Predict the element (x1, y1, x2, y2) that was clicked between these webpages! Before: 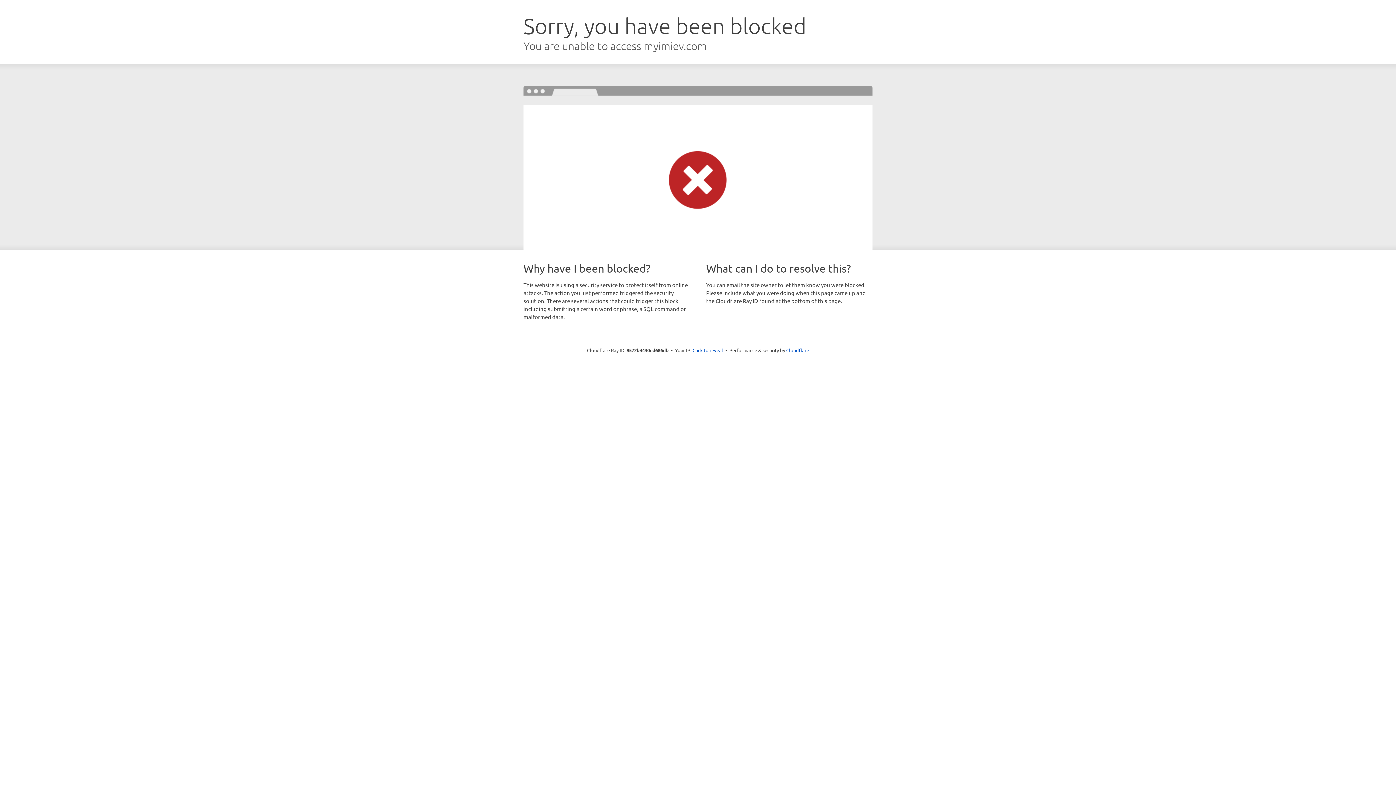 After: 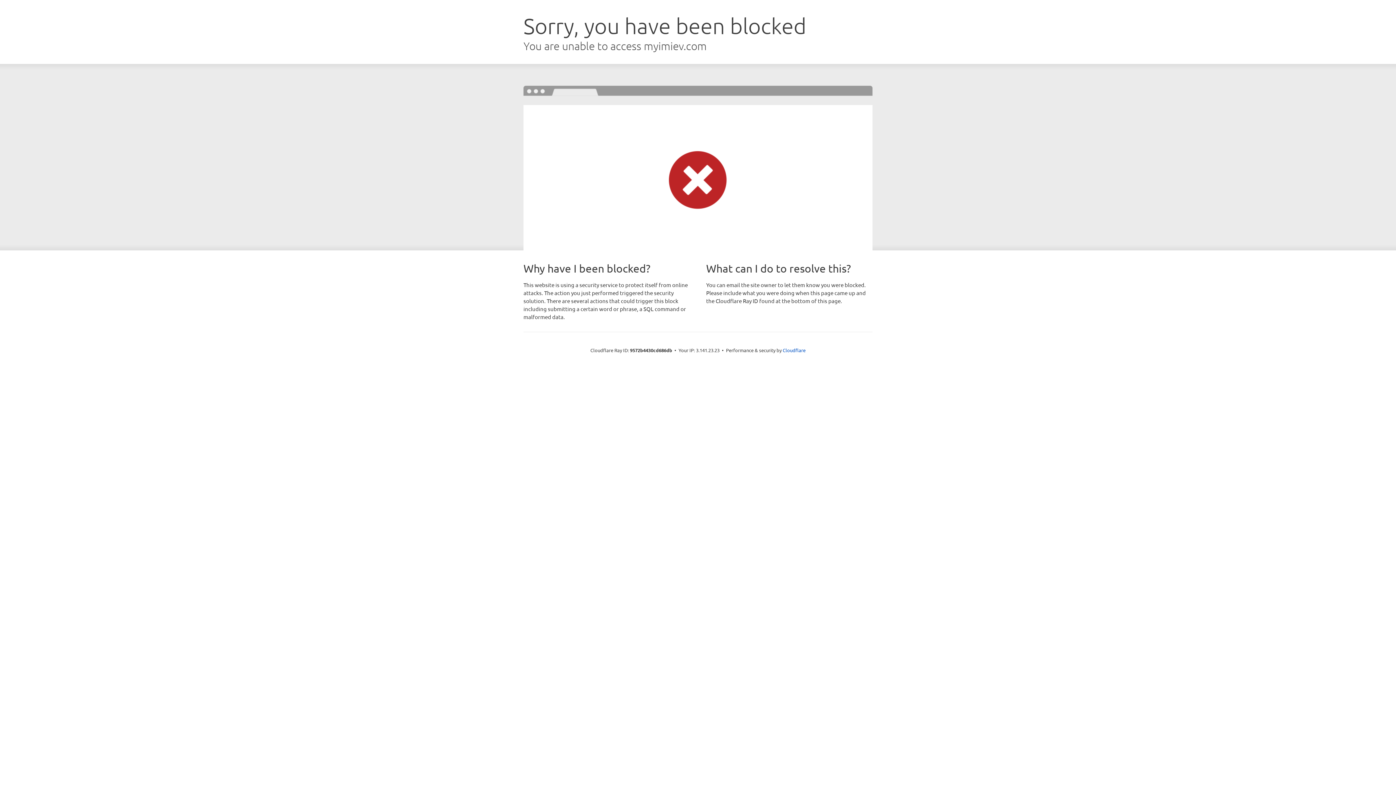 Action: label: Click to reveal bbox: (692, 346, 723, 353)